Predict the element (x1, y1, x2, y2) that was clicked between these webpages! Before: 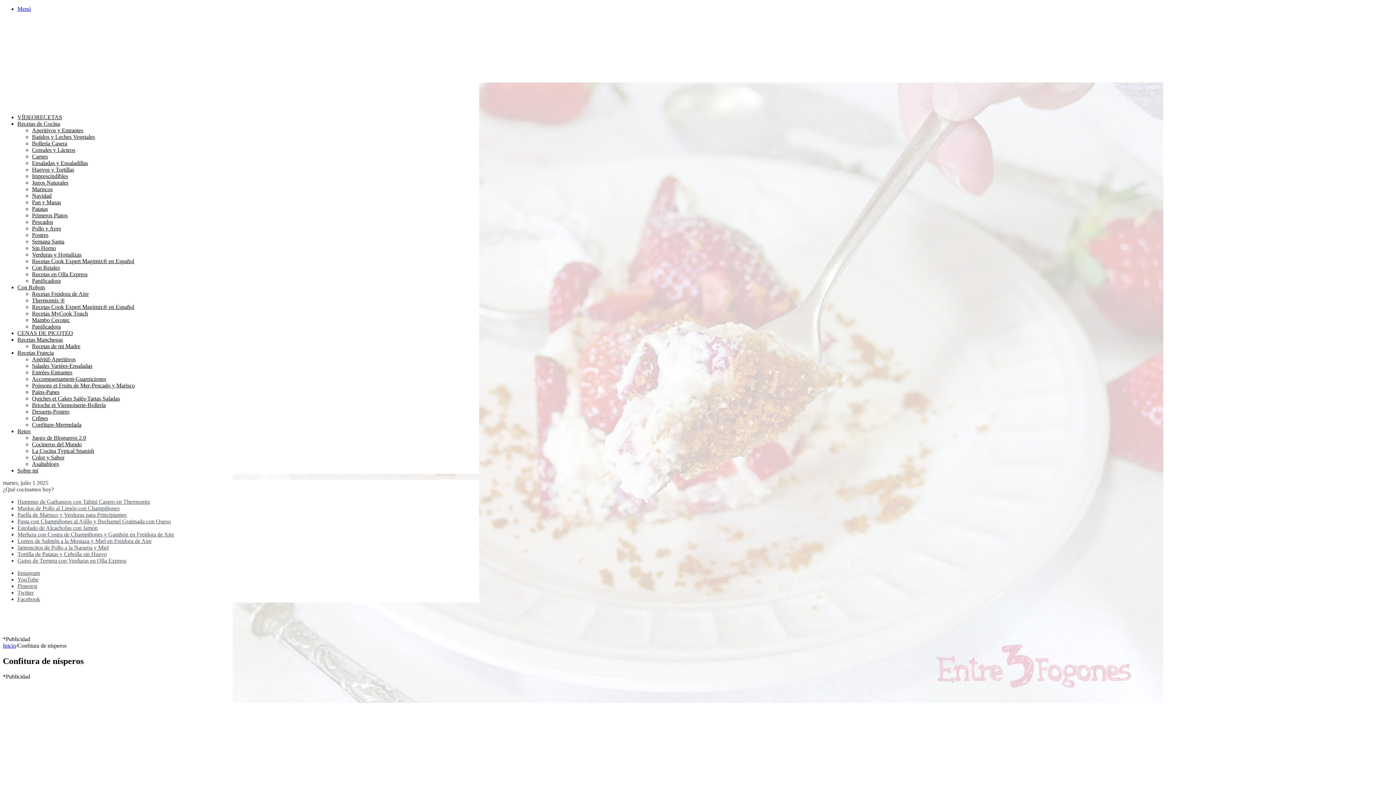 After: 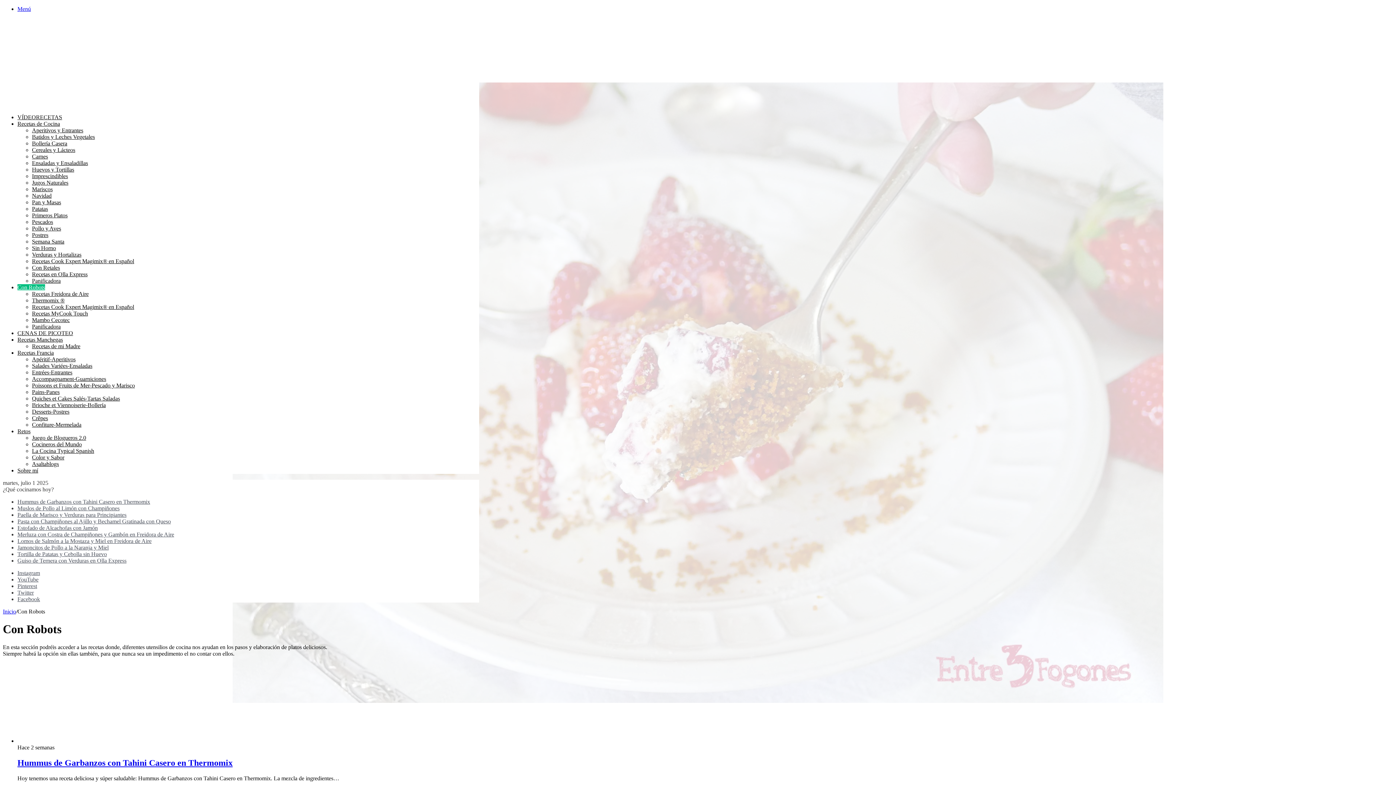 Action: bbox: (17, 284, 45, 290) label: Con Robots